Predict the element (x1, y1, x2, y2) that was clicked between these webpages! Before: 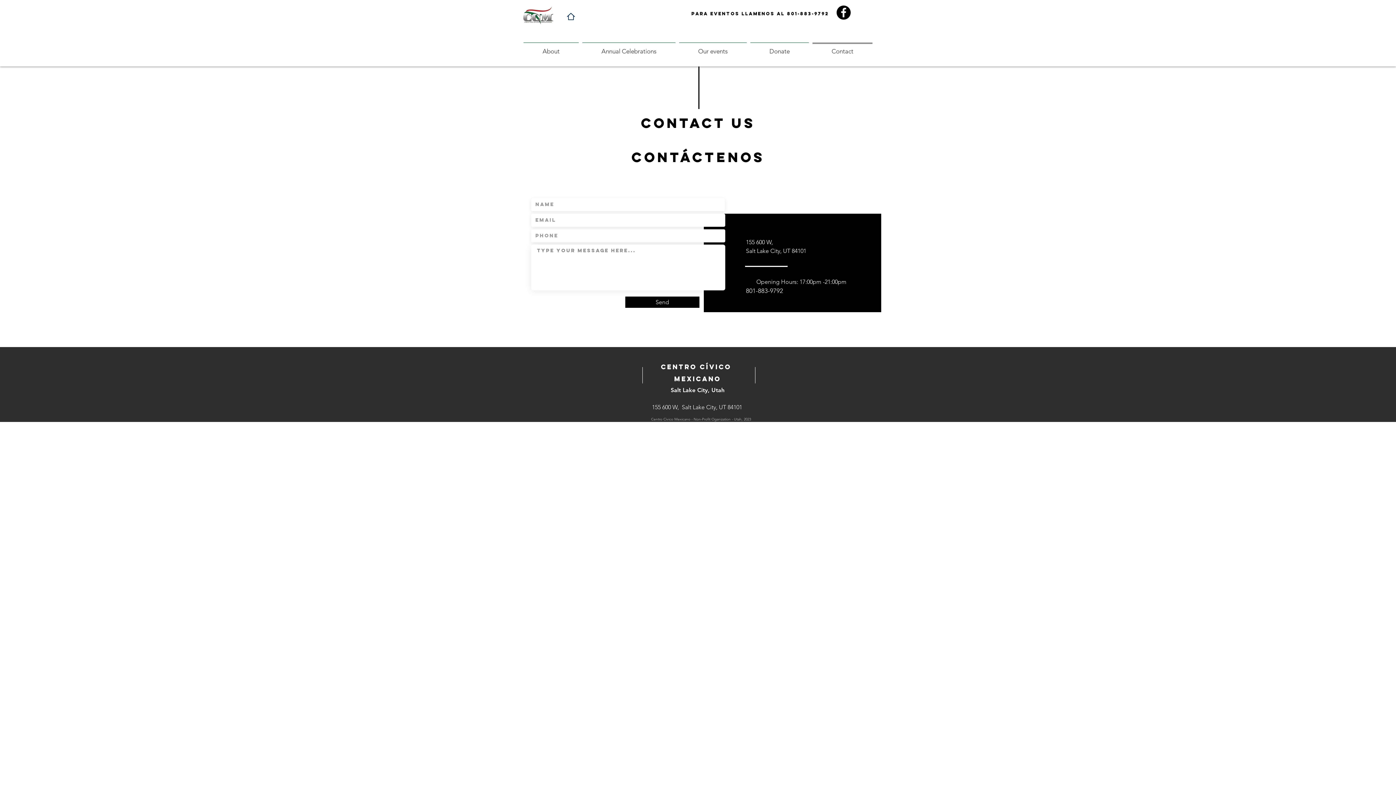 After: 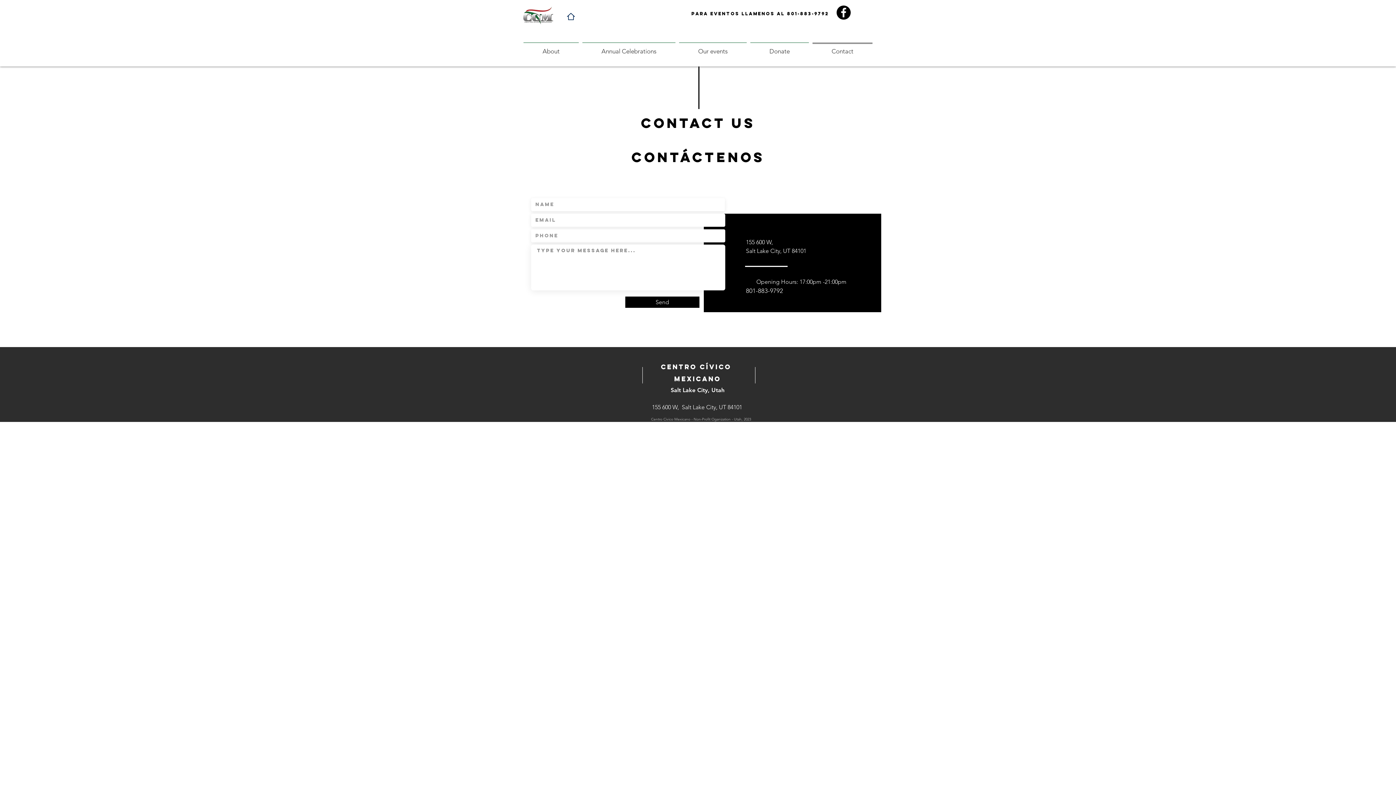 Action: bbox: (748, 42, 810, 53) label: Donate